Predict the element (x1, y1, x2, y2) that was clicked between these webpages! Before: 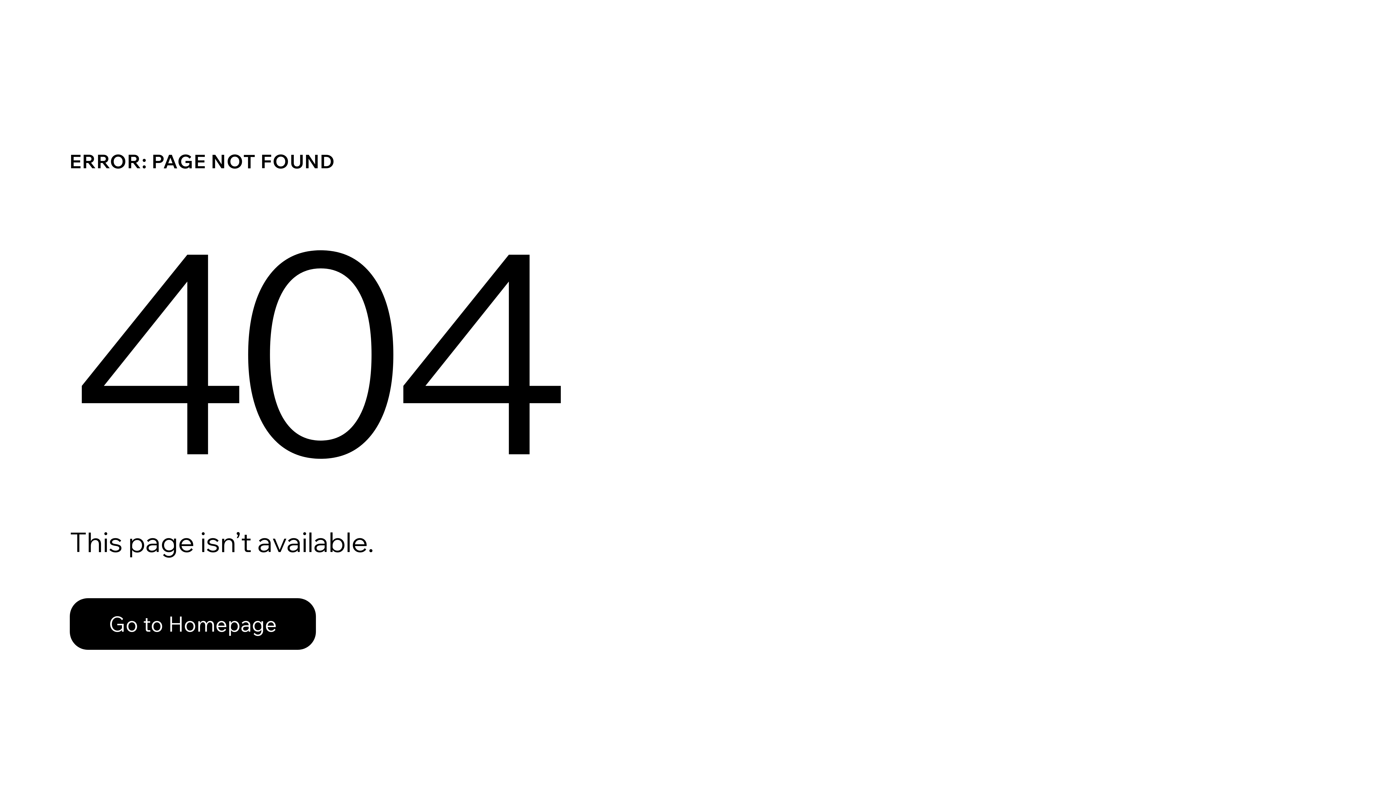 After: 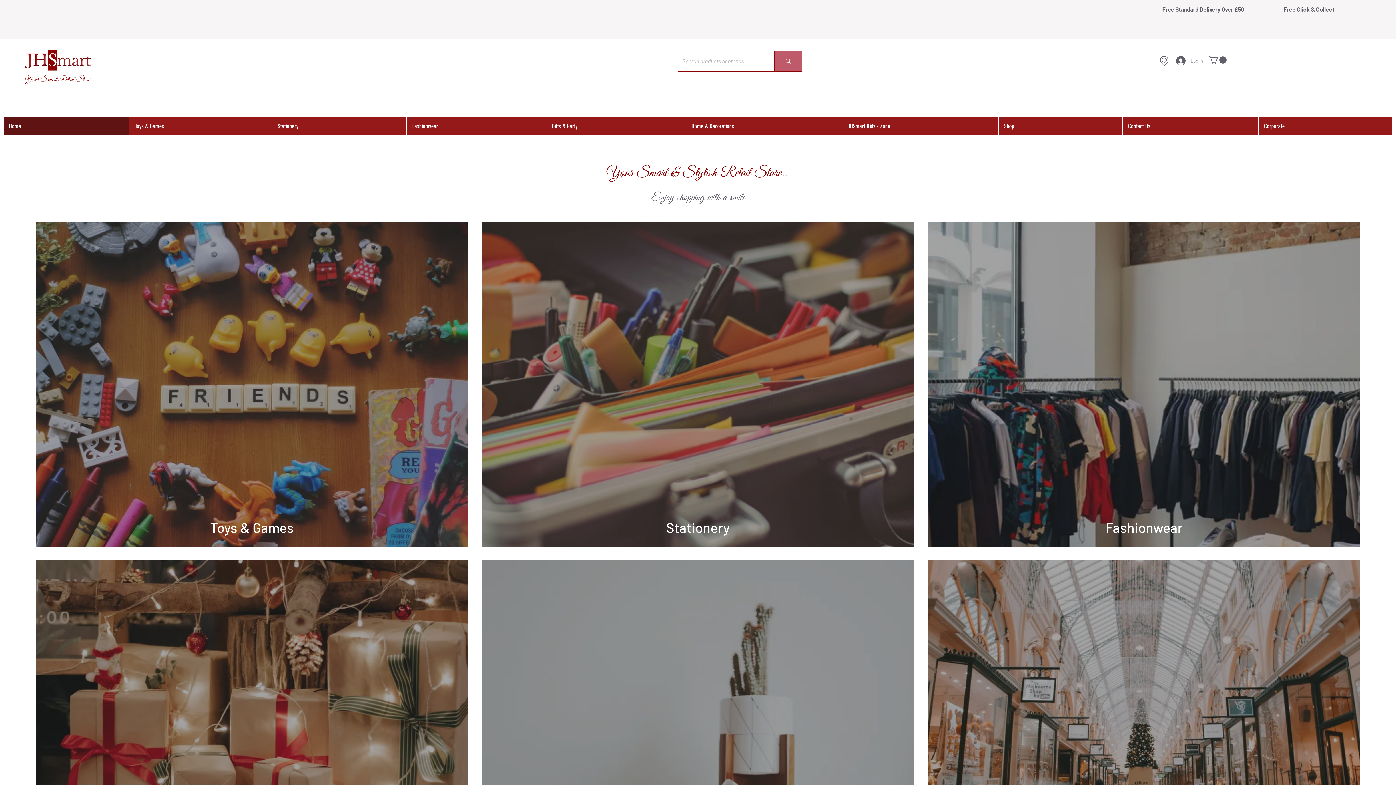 Action: bbox: (69, 582, 768, 659) label: Go to Homepage